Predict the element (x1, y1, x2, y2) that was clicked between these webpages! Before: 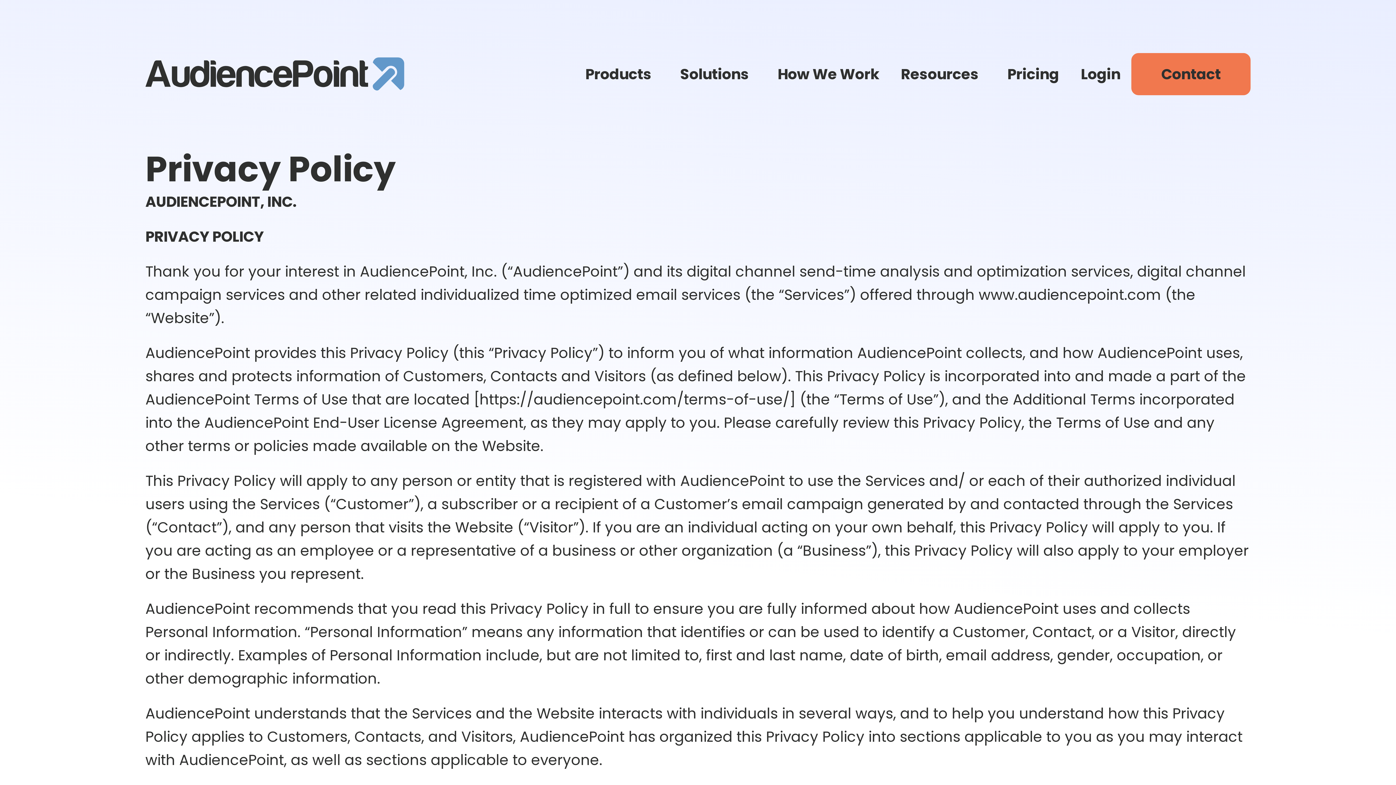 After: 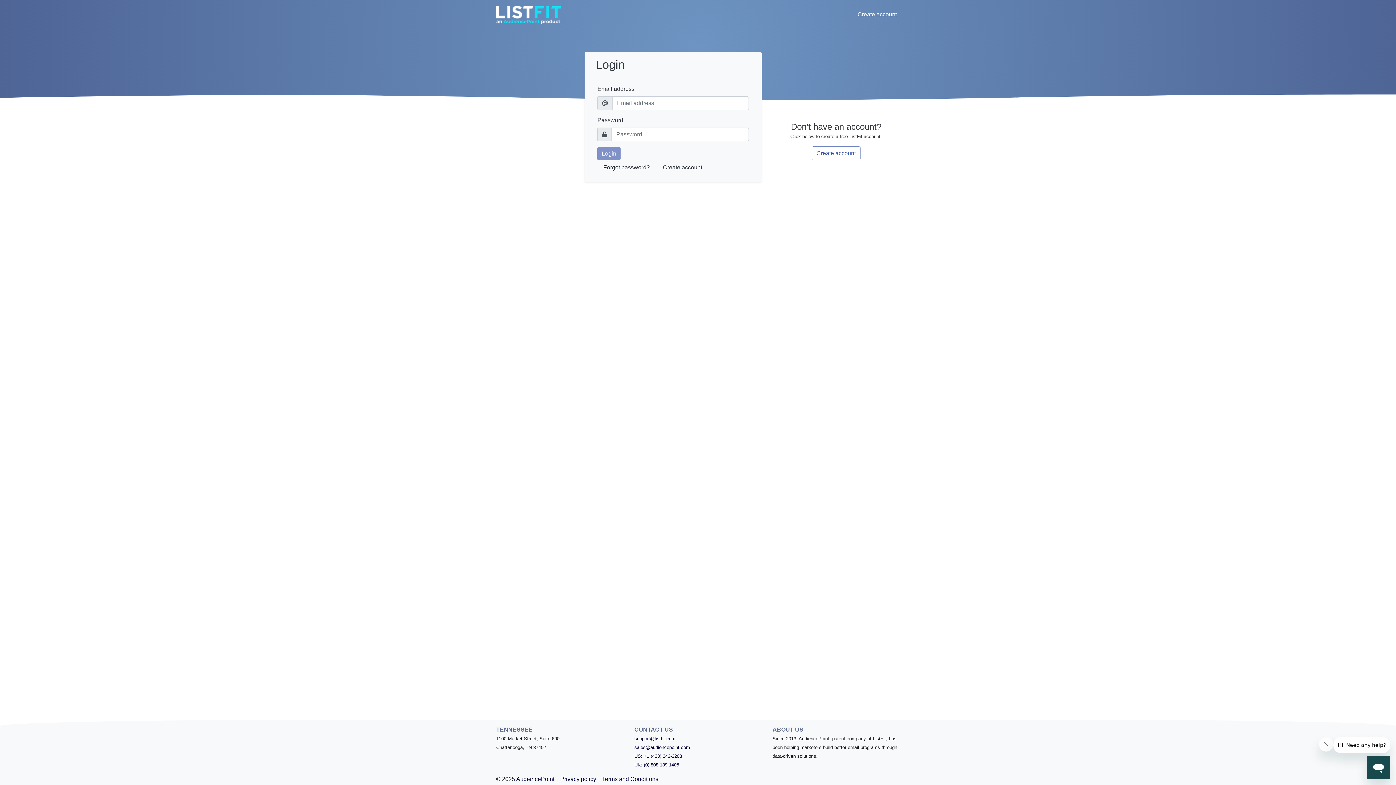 Action: label: Login bbox: (1070, 59, 1131, 88)